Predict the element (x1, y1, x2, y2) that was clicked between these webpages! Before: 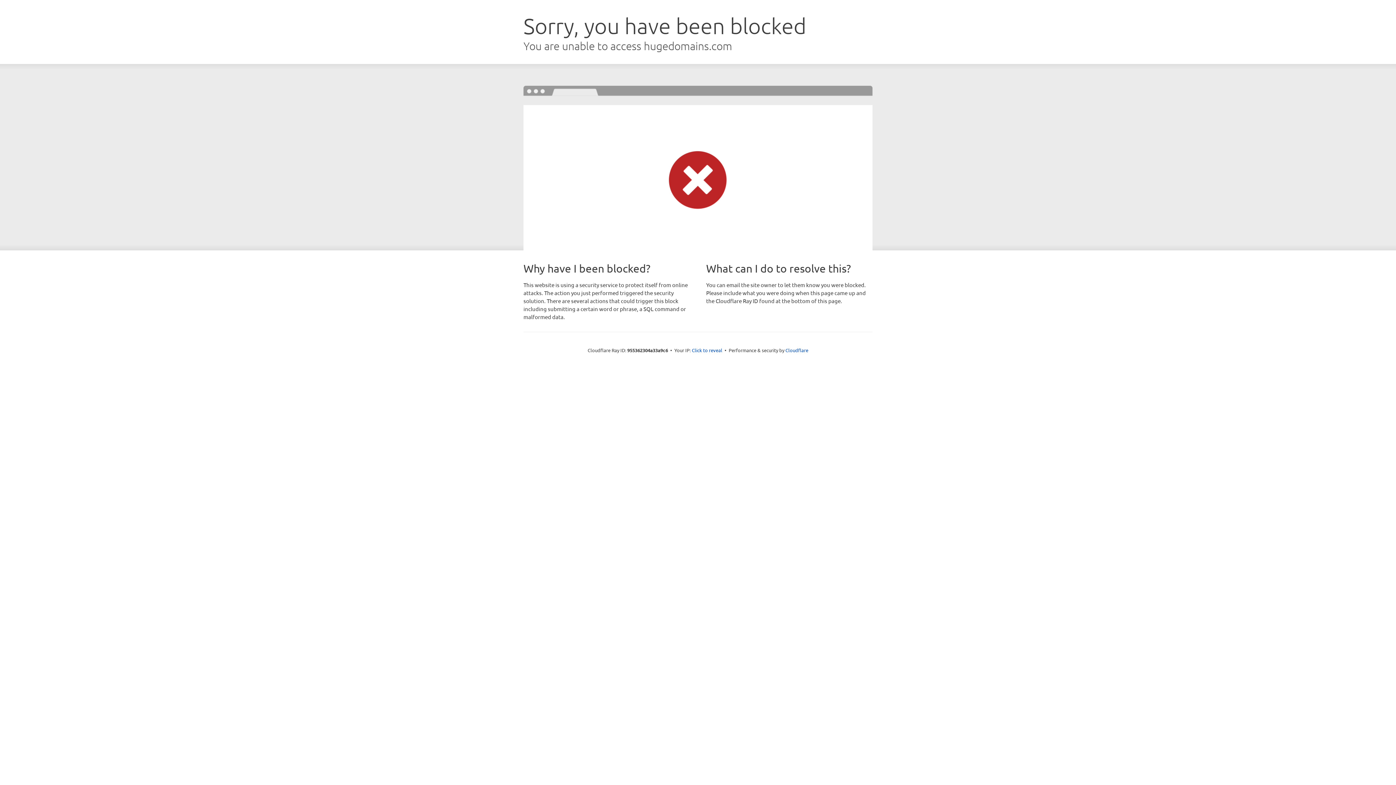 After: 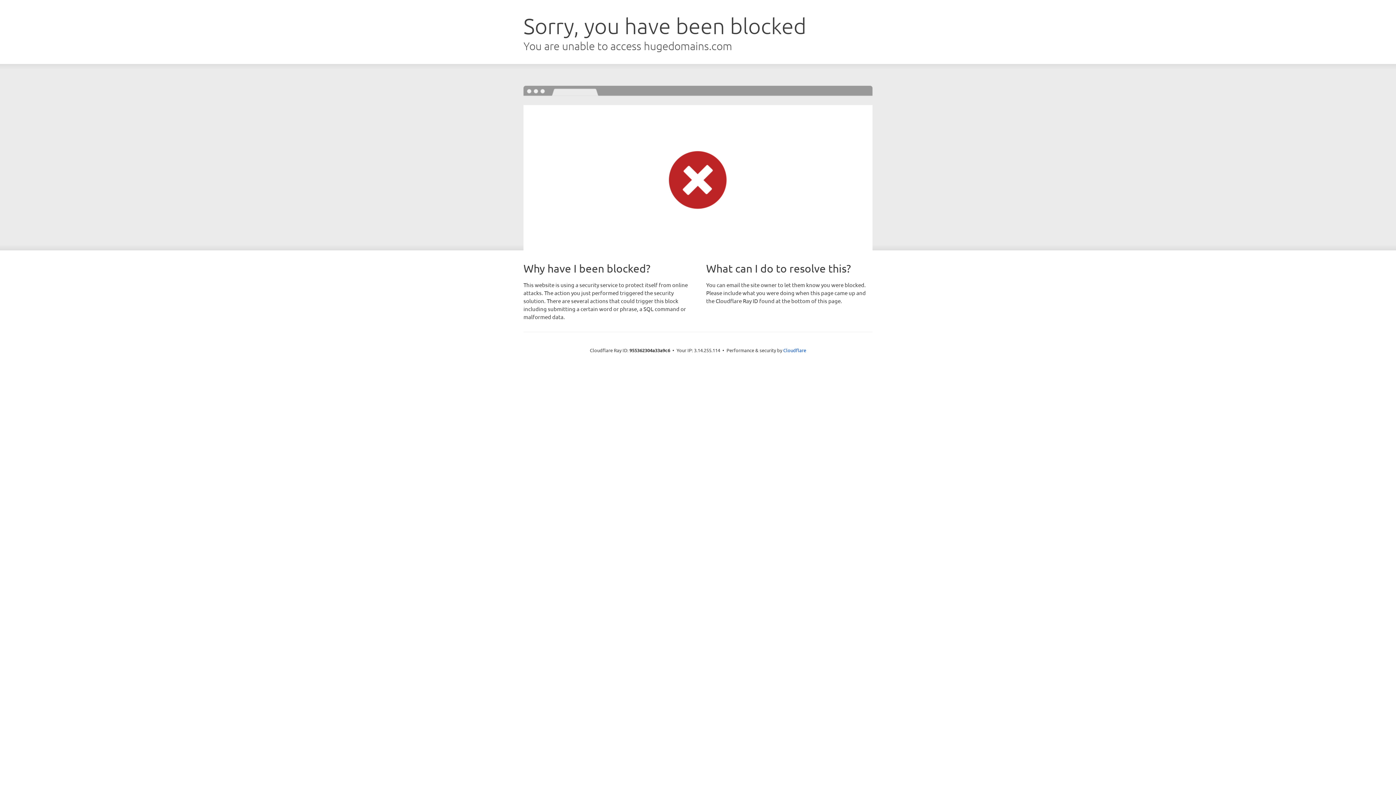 Action: label: Click to reveal bbox: (692, 346, 722, 353)